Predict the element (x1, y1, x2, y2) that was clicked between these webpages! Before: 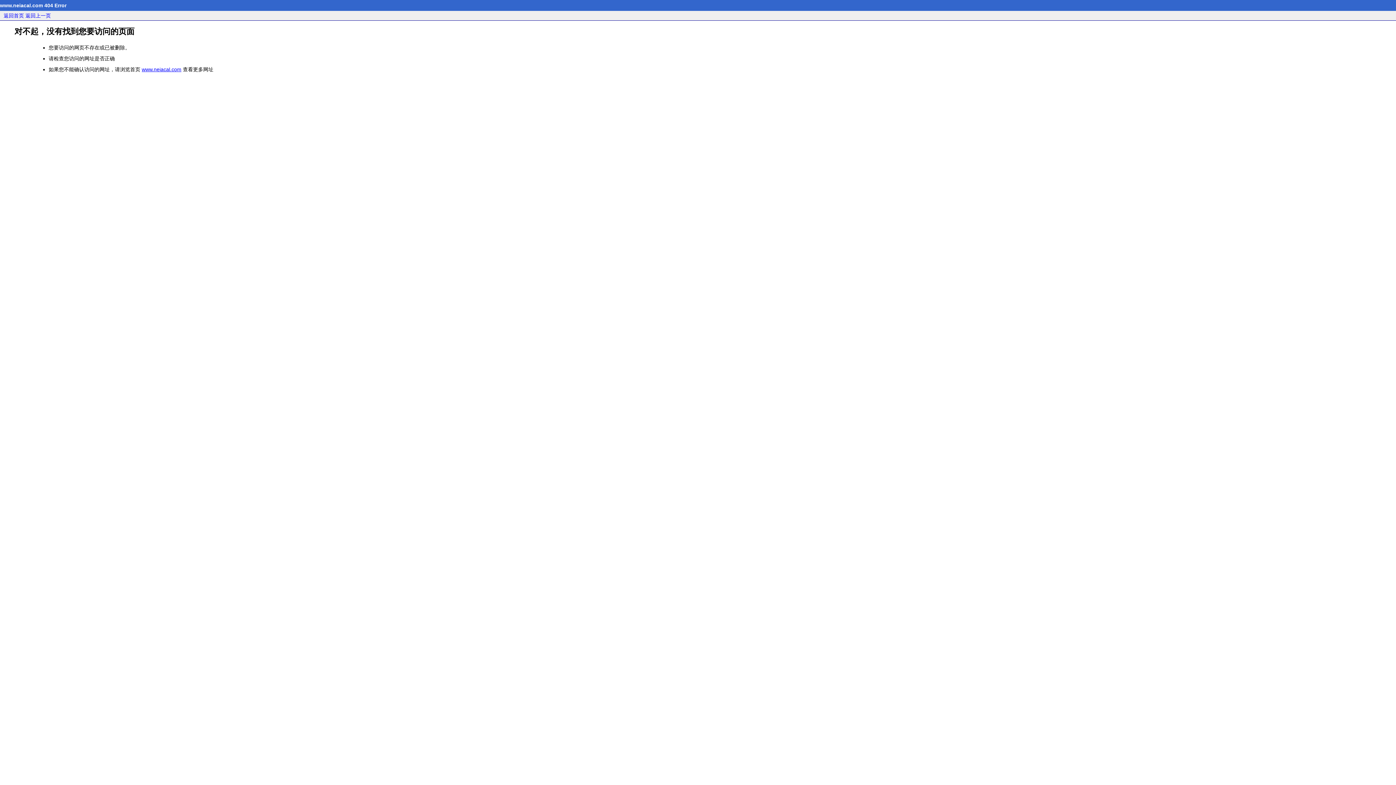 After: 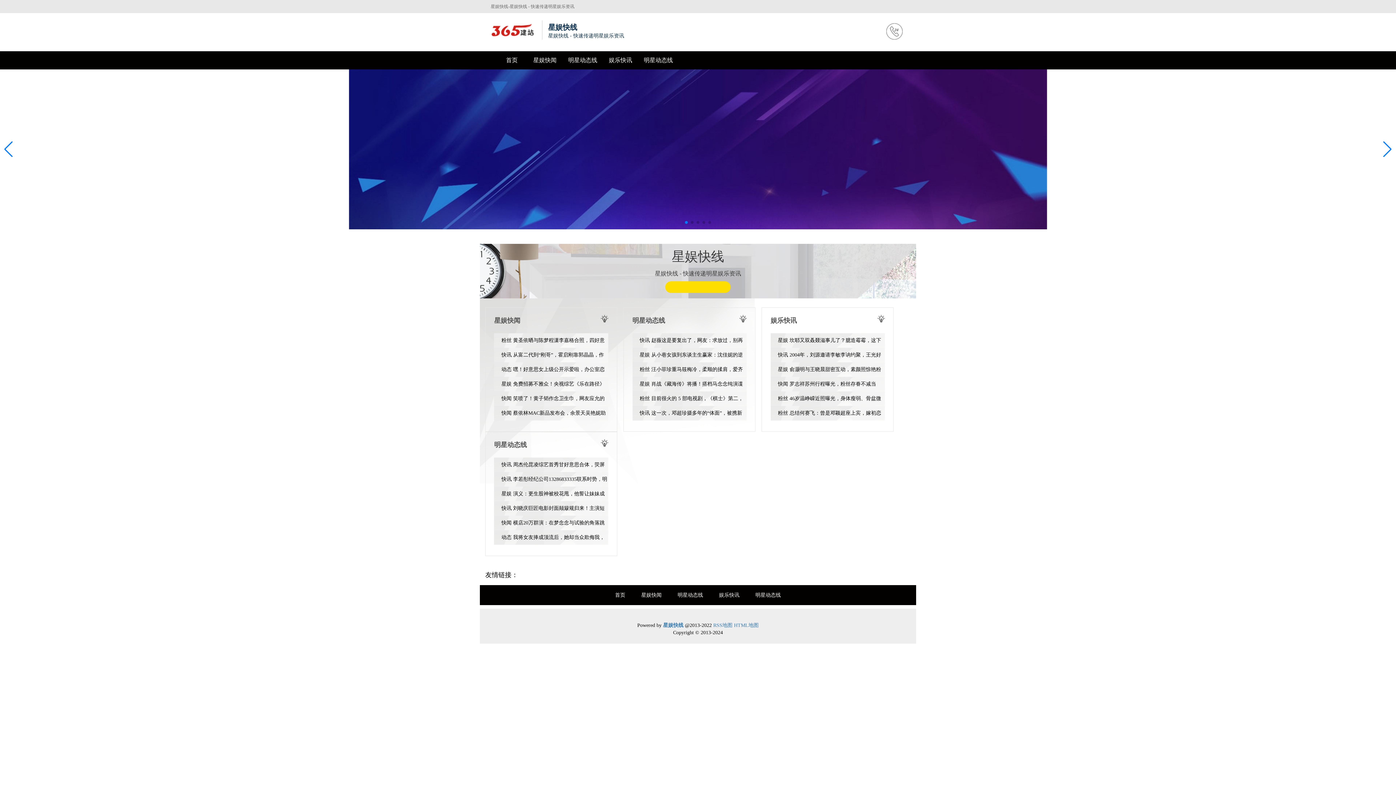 Action: label: 返回首页 bbox: (3, 12, 24, 18)